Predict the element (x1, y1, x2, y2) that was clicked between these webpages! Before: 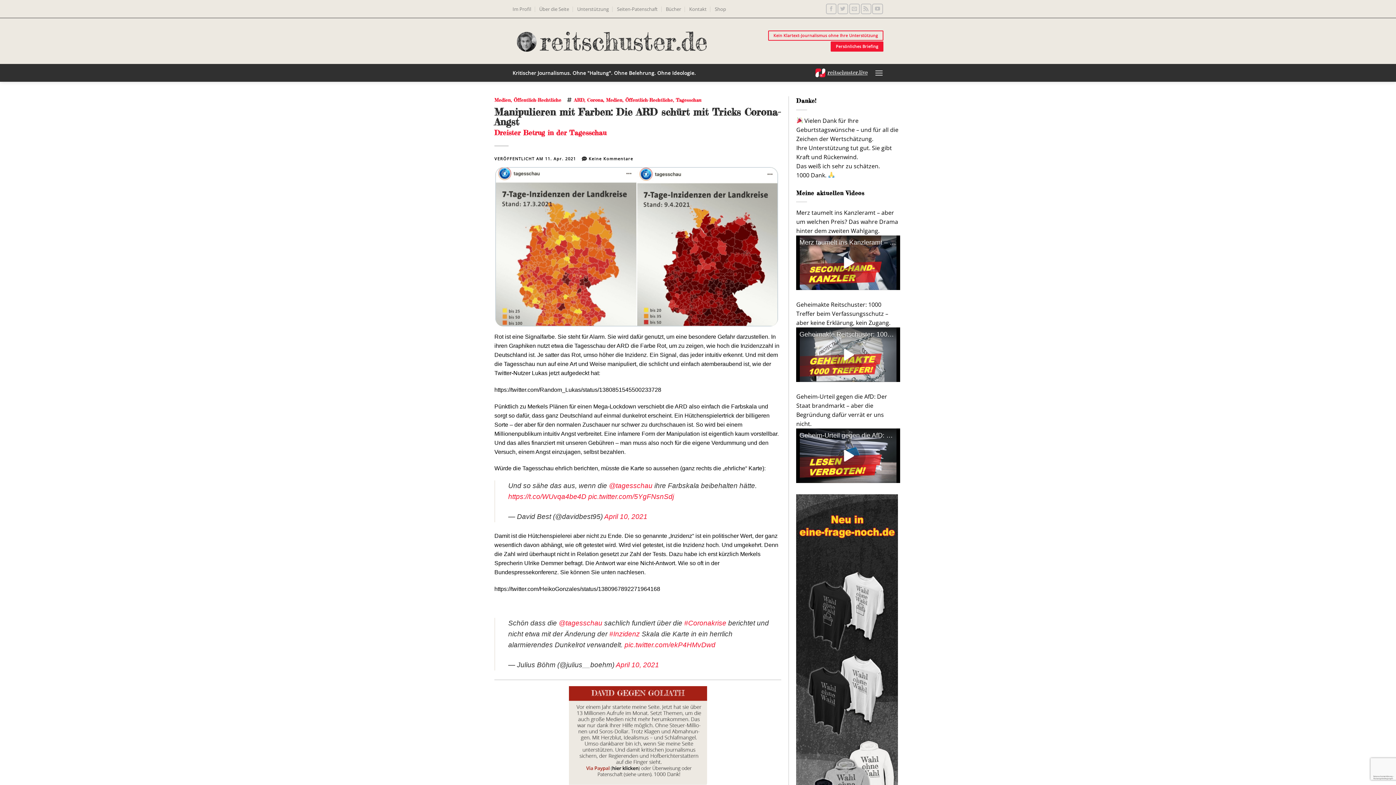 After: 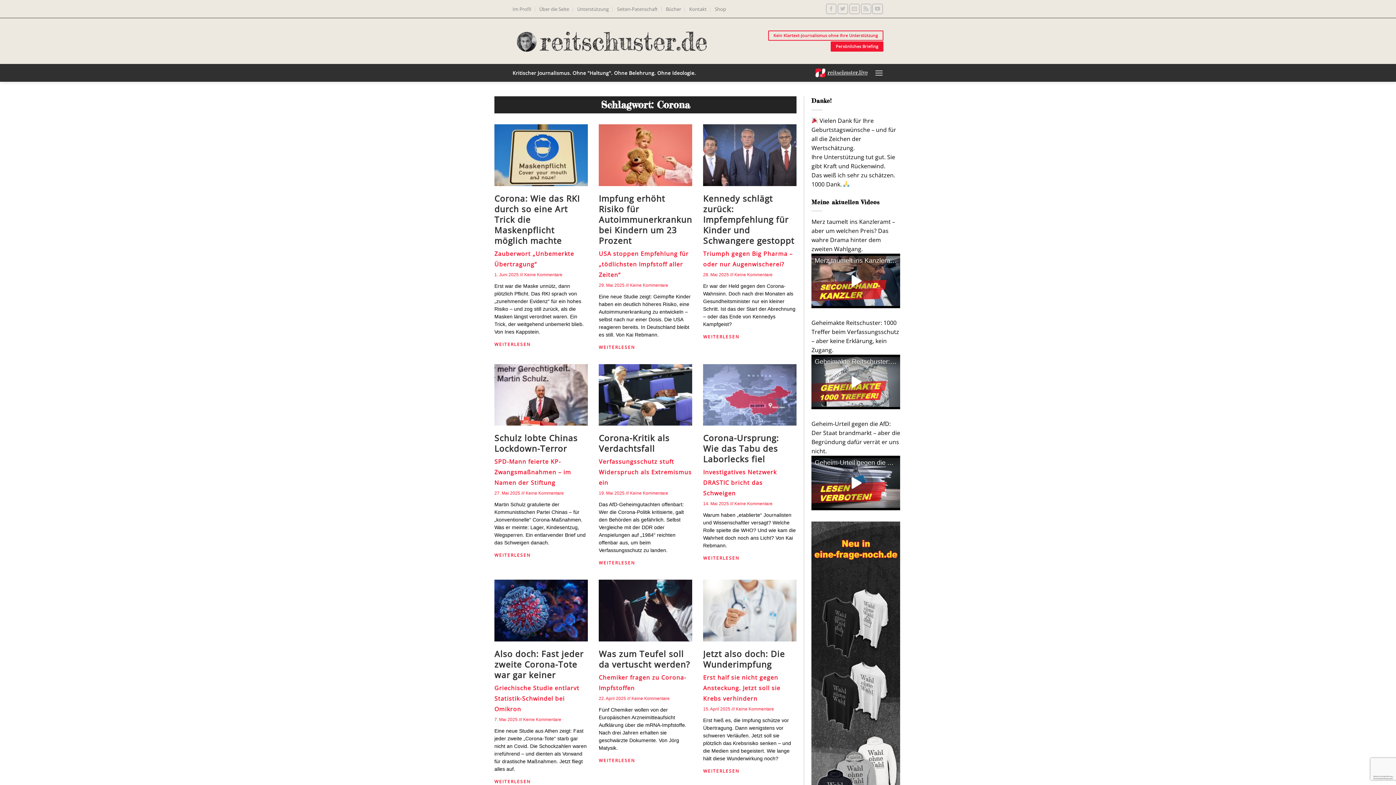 Action: bbox: (587, 97, 603, 102) label: Corona